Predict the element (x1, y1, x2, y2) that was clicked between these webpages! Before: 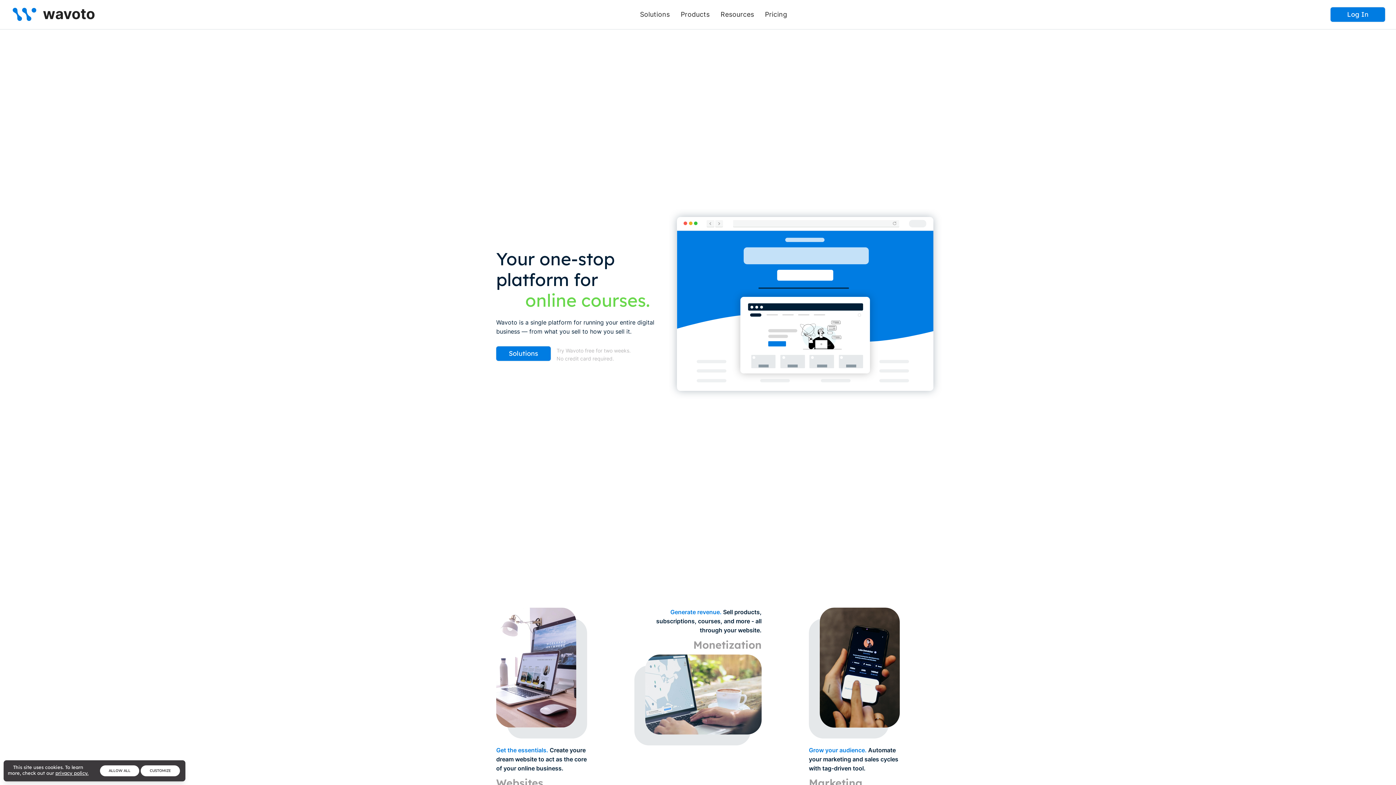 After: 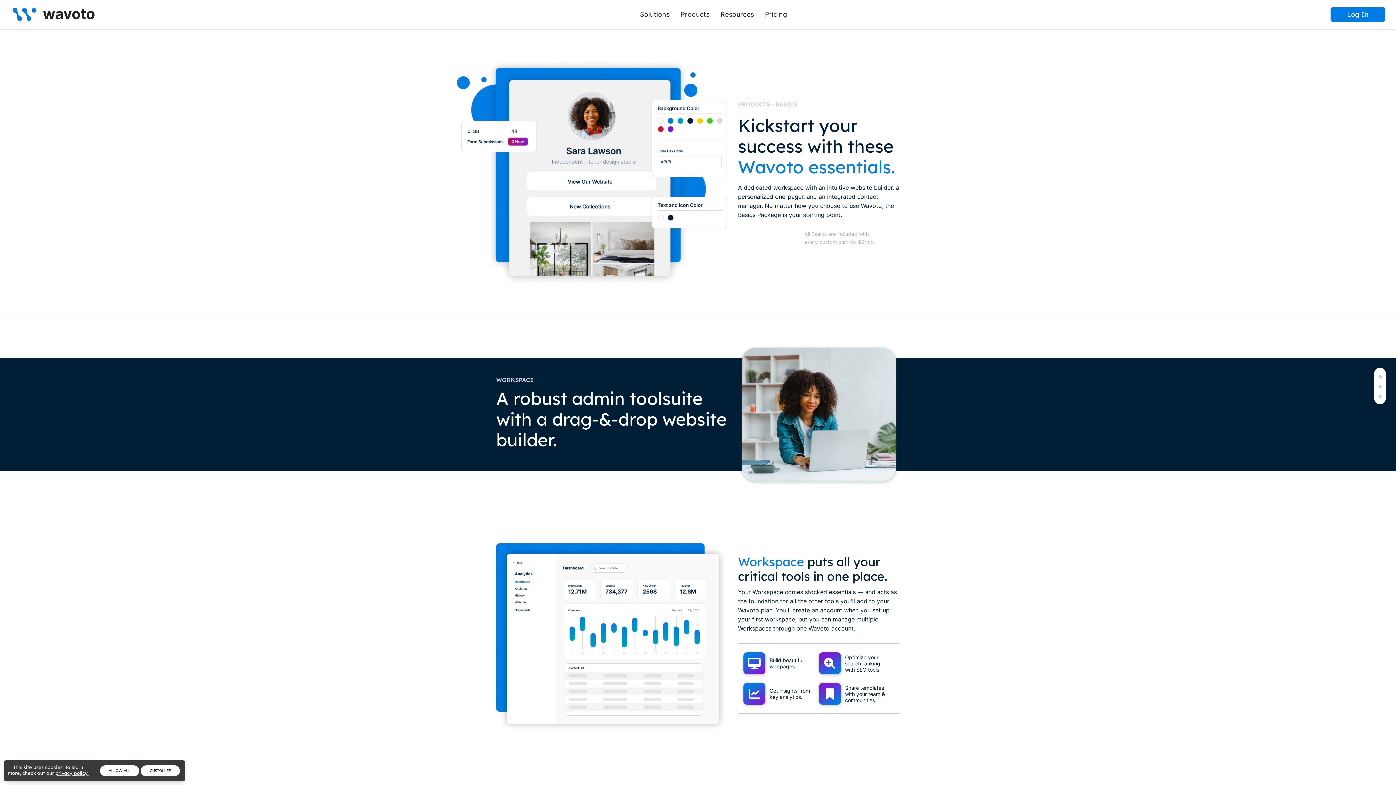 Action: bbox: (496, 719, 576, 726)